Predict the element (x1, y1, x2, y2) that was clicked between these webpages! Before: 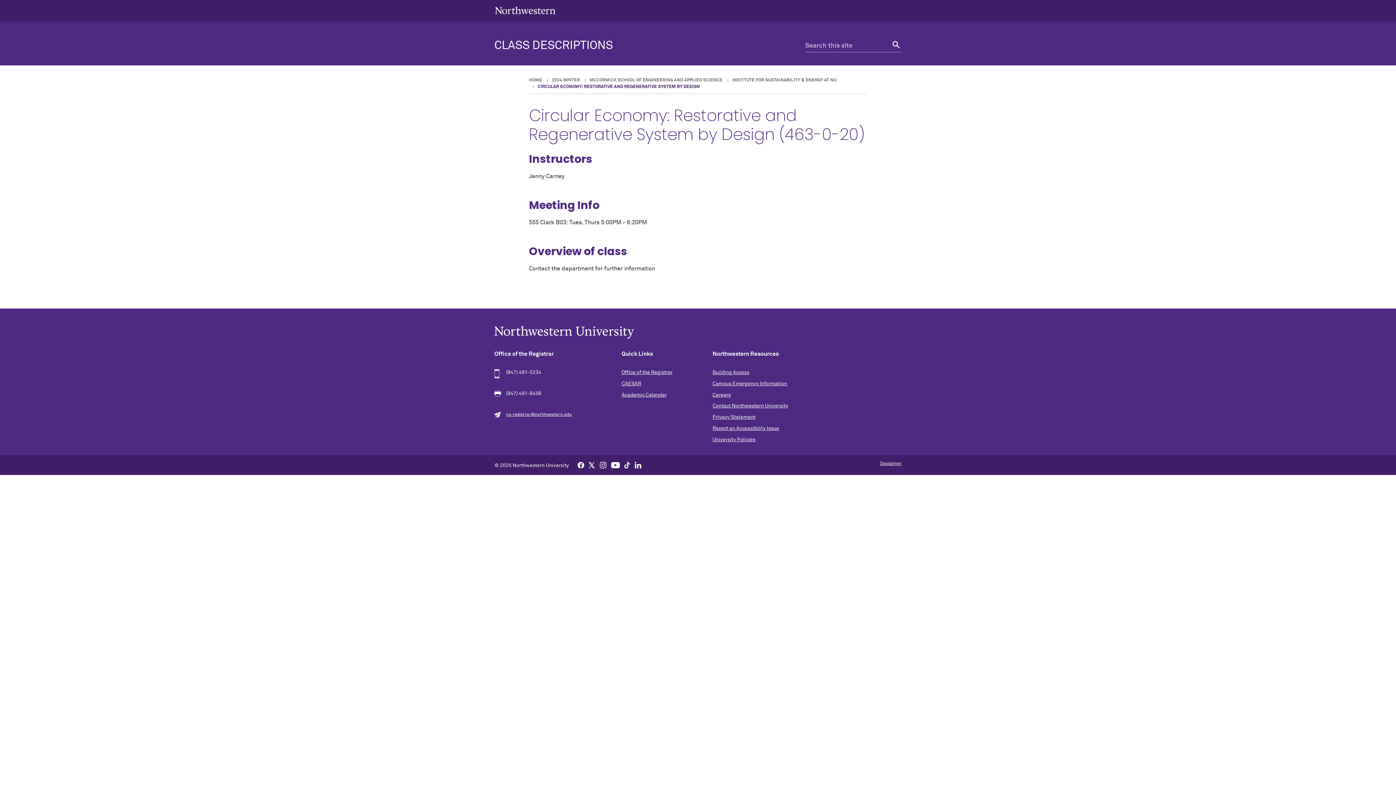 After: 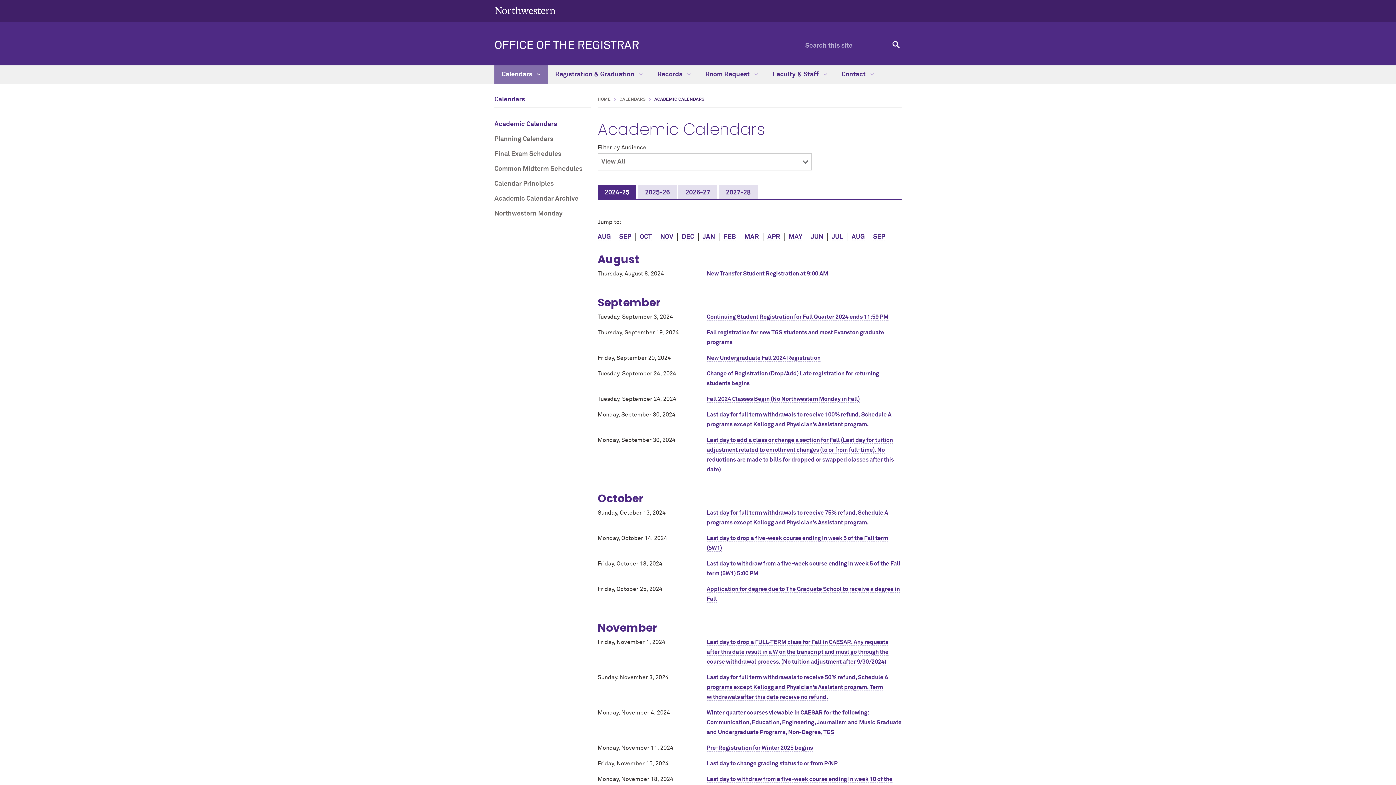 Action: label: Academic Calendar bbox: (621, 392, 666, 397)